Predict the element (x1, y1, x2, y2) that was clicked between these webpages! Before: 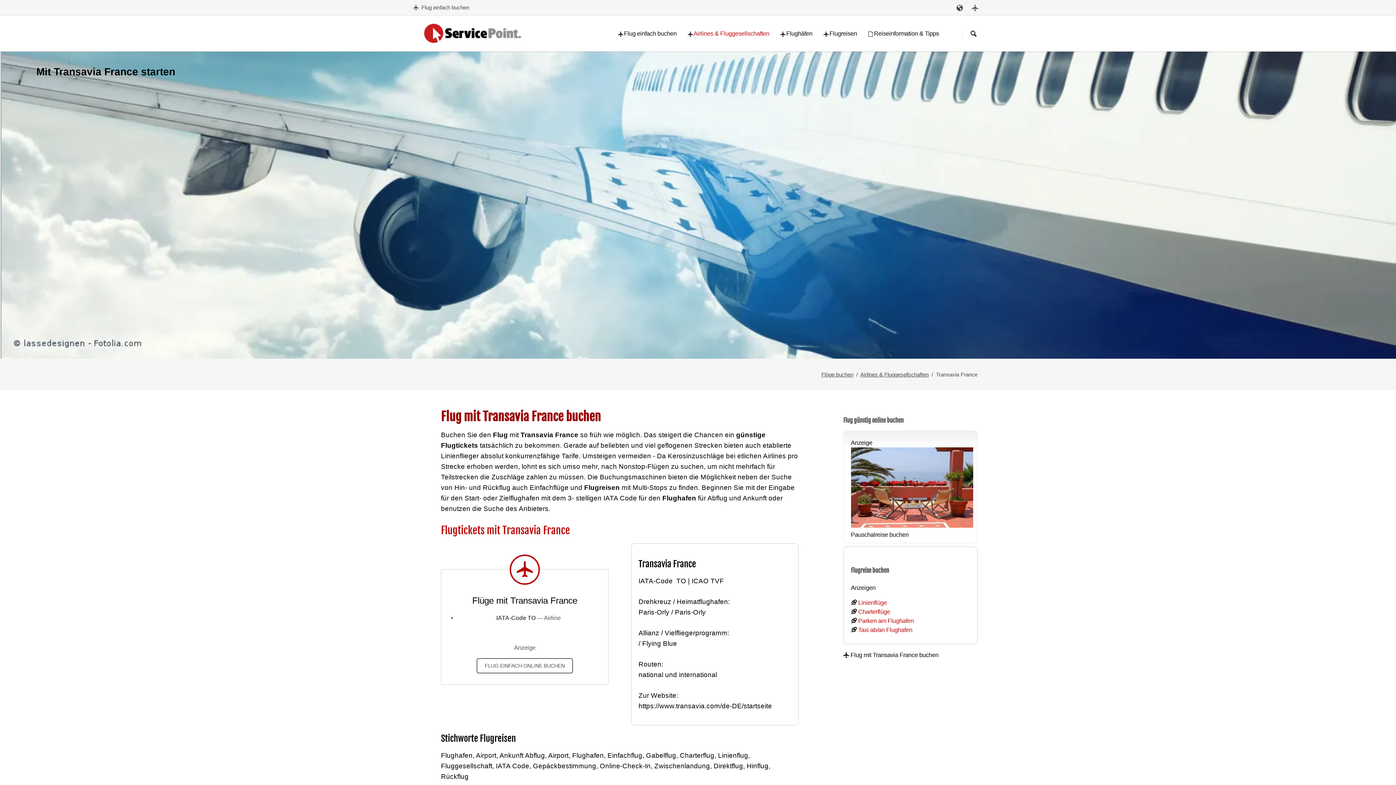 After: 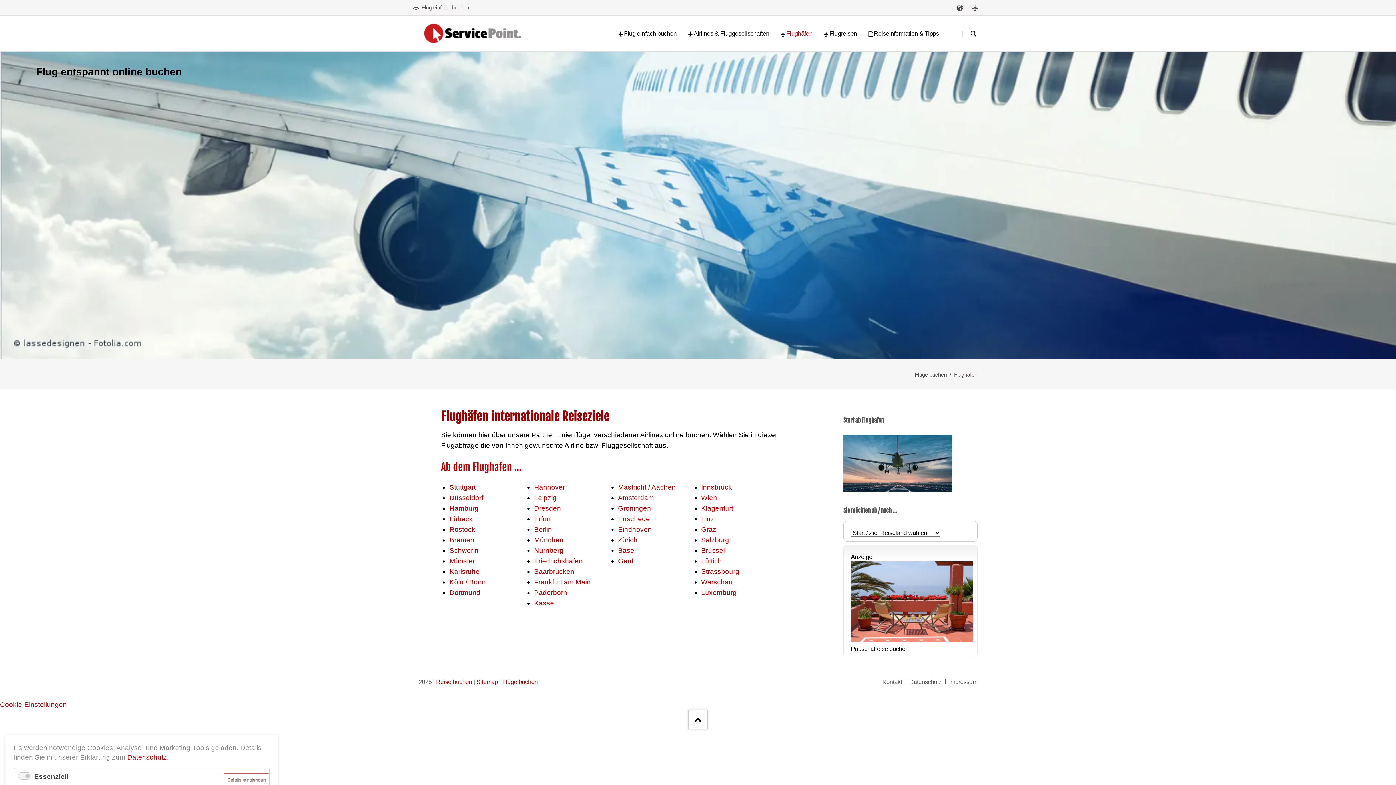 Action: label: Airport bbox: (967, 0, 983, 15)